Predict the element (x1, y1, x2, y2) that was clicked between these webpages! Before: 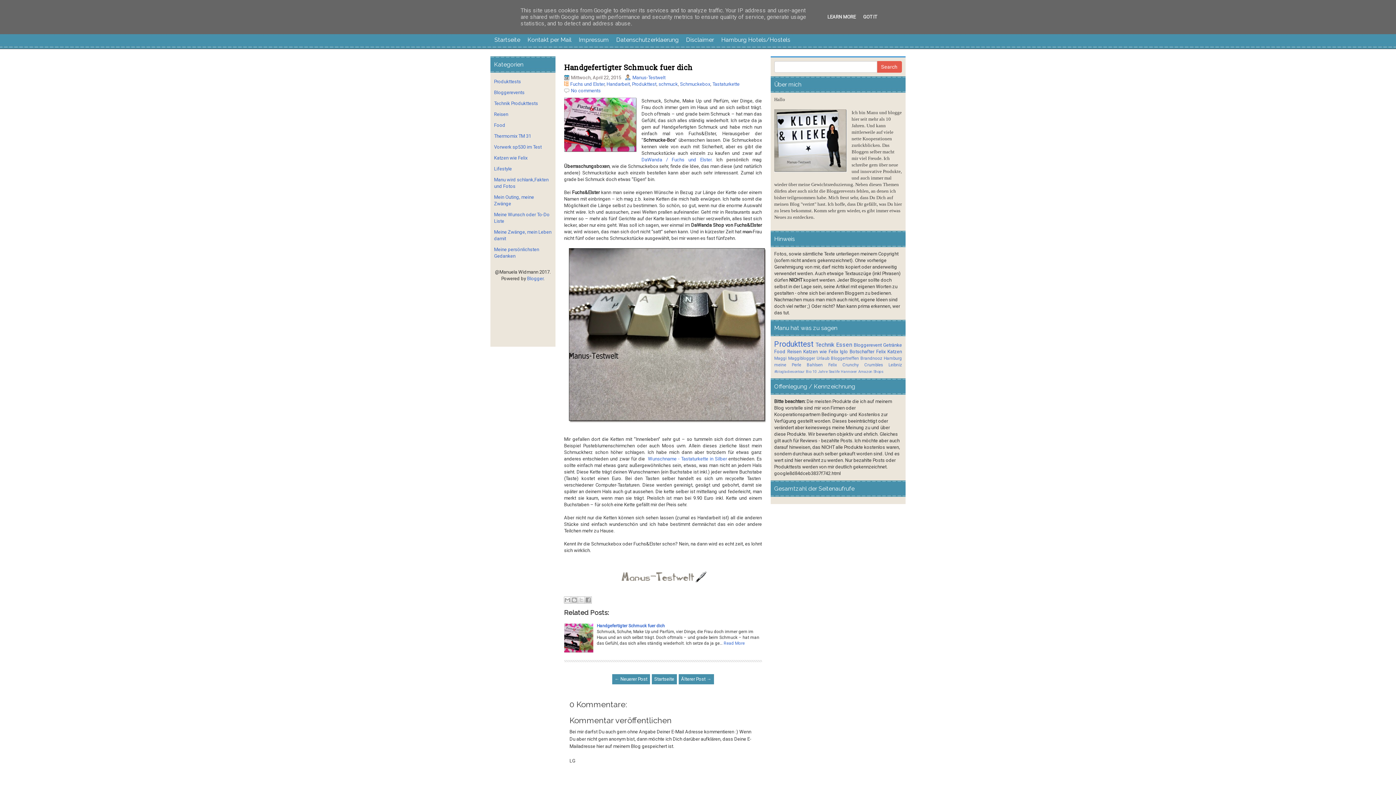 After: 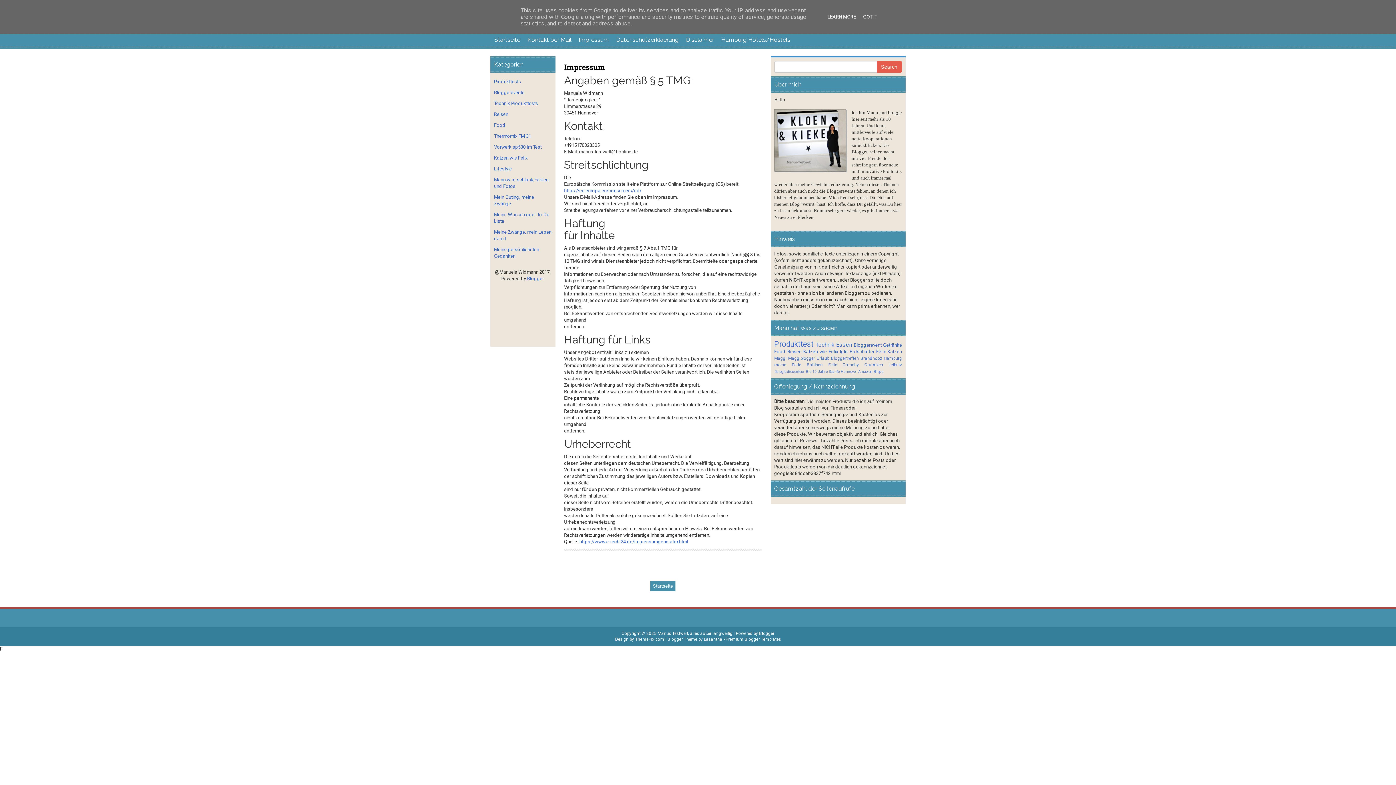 Action: label: Impressum bbox: (575, 33, 612, 46)